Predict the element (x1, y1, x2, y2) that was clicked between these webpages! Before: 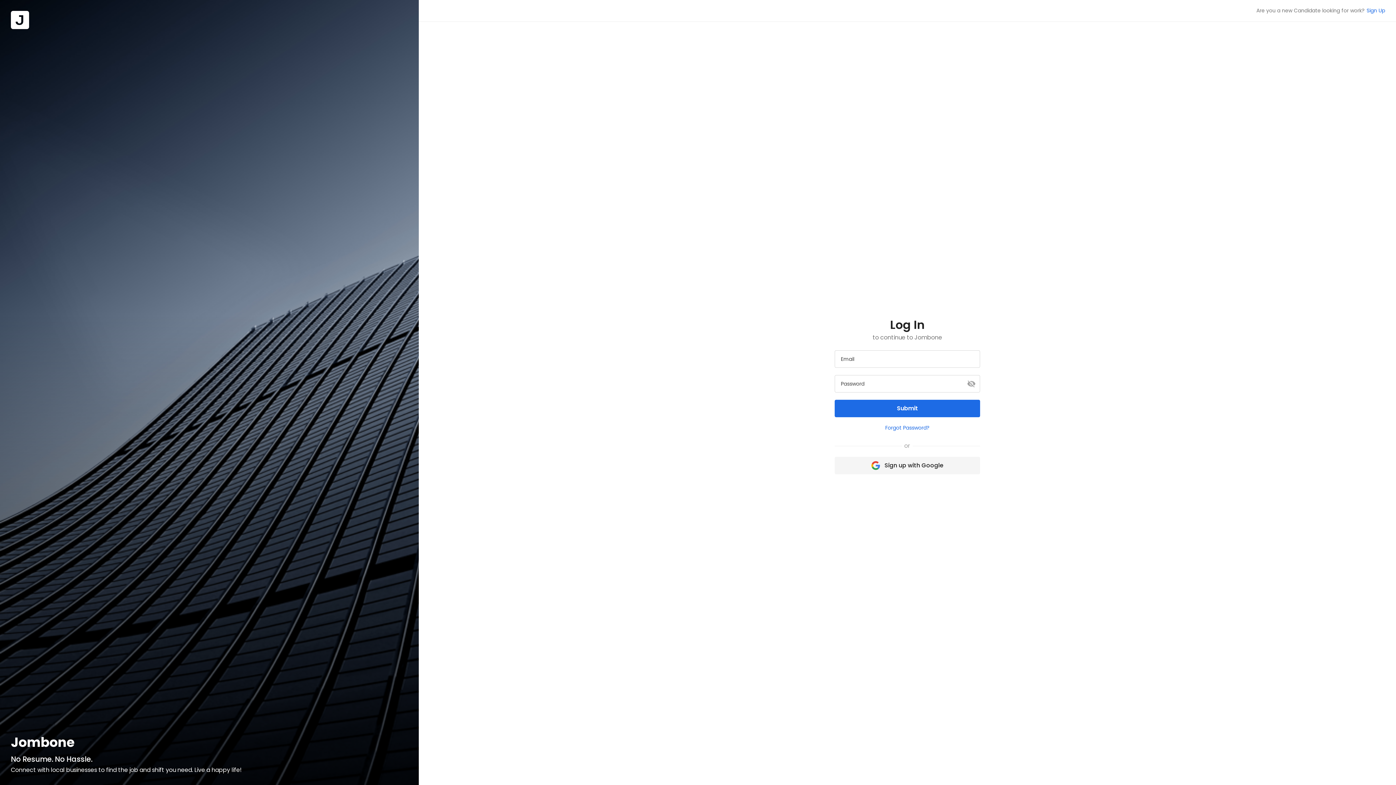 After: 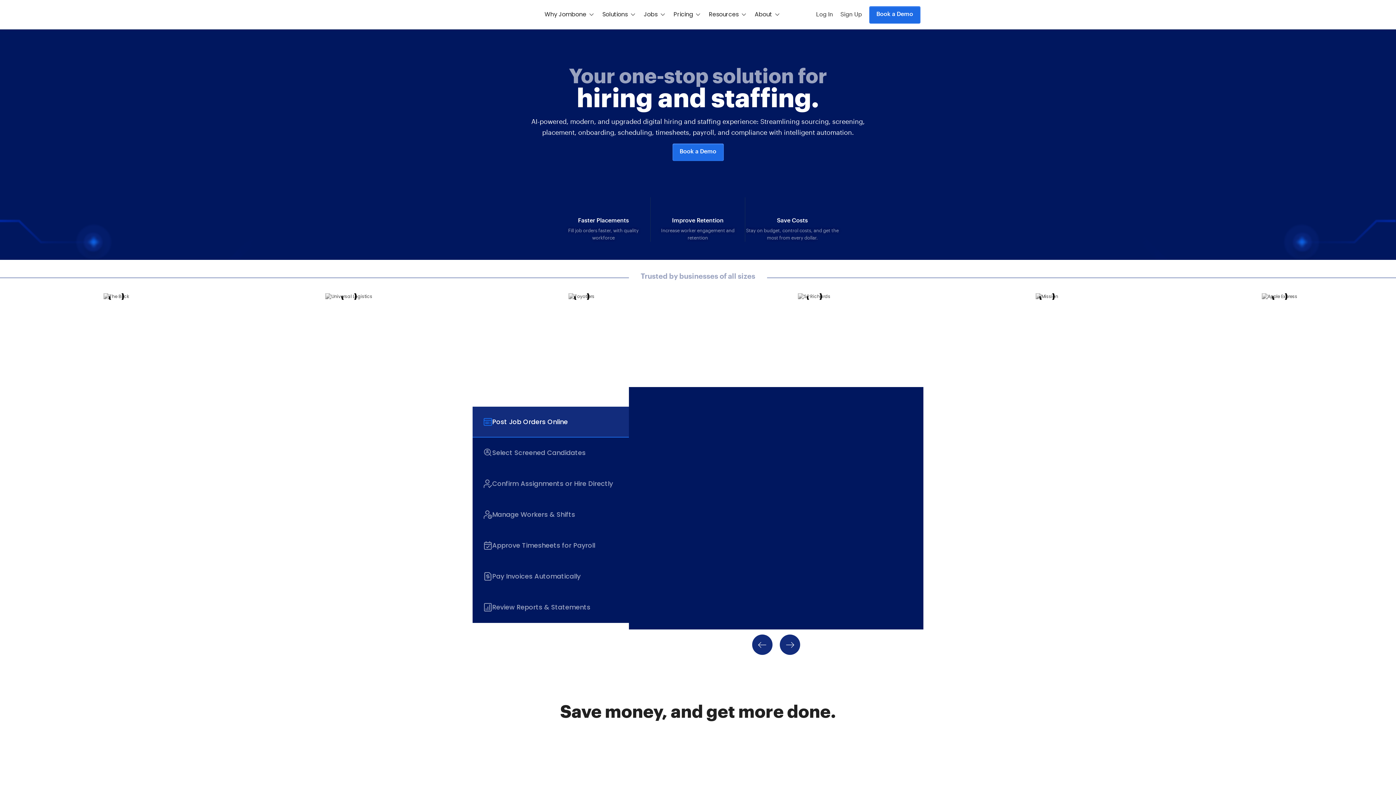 Action: bbox: (10, 10, 29, 29)